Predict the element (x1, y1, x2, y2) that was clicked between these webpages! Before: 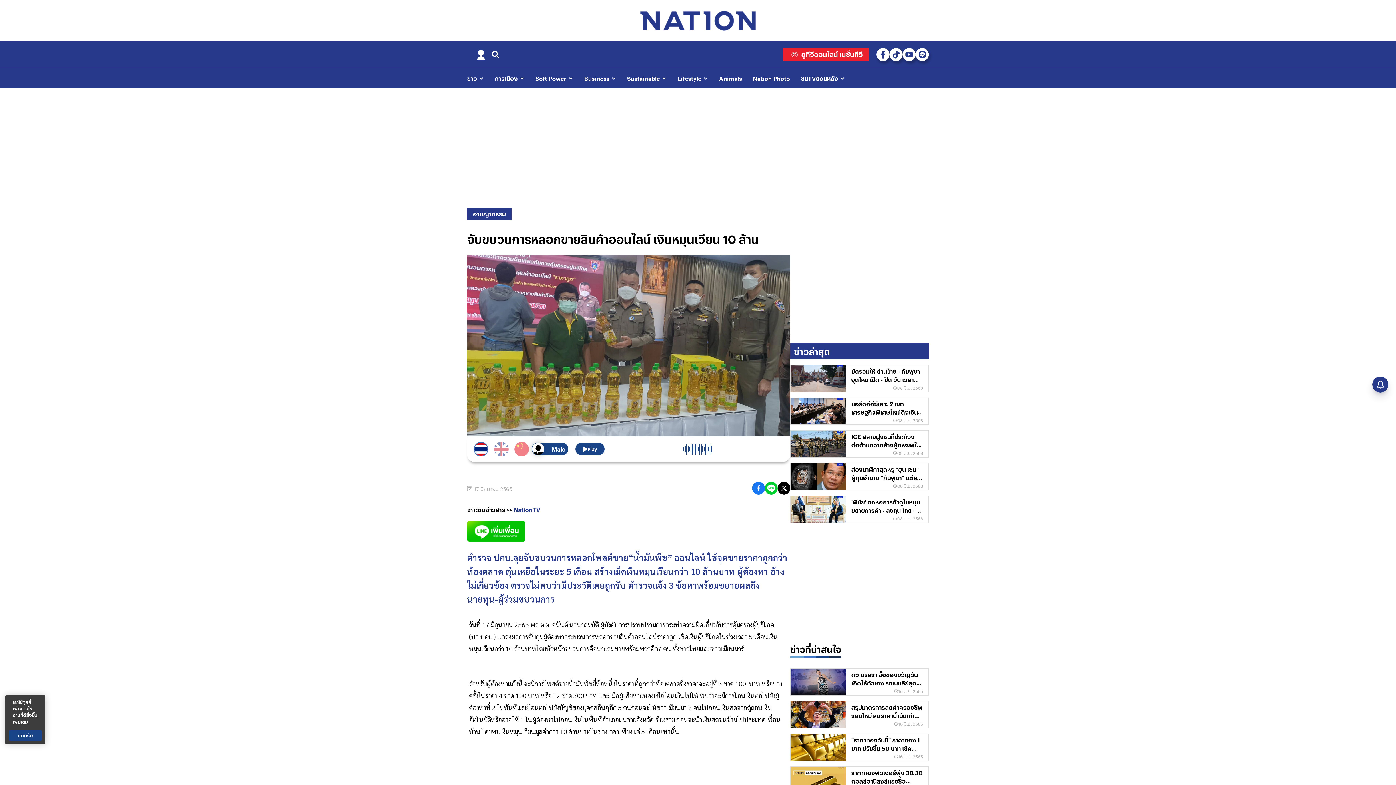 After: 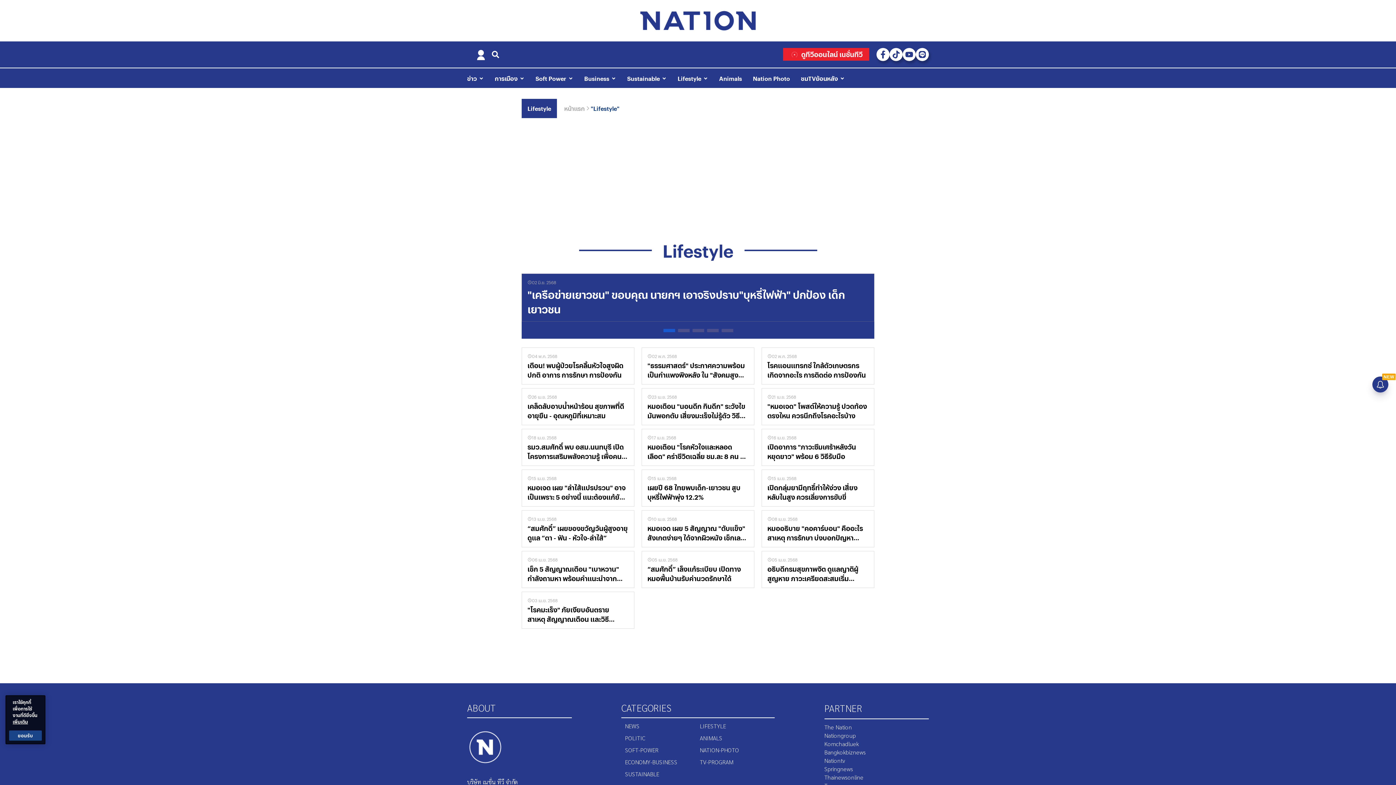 Action: label: Lifestyle bbox: (677, 73, 708, 82)